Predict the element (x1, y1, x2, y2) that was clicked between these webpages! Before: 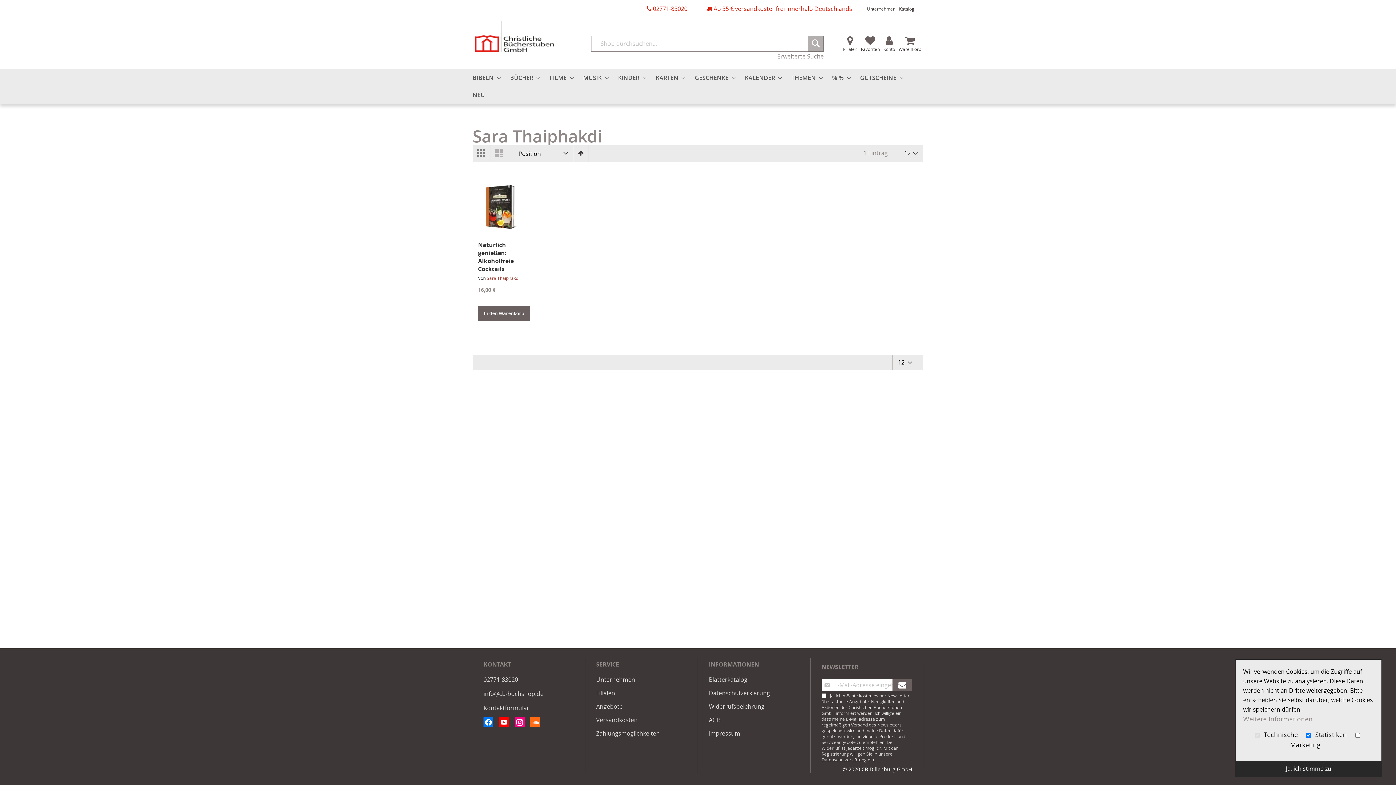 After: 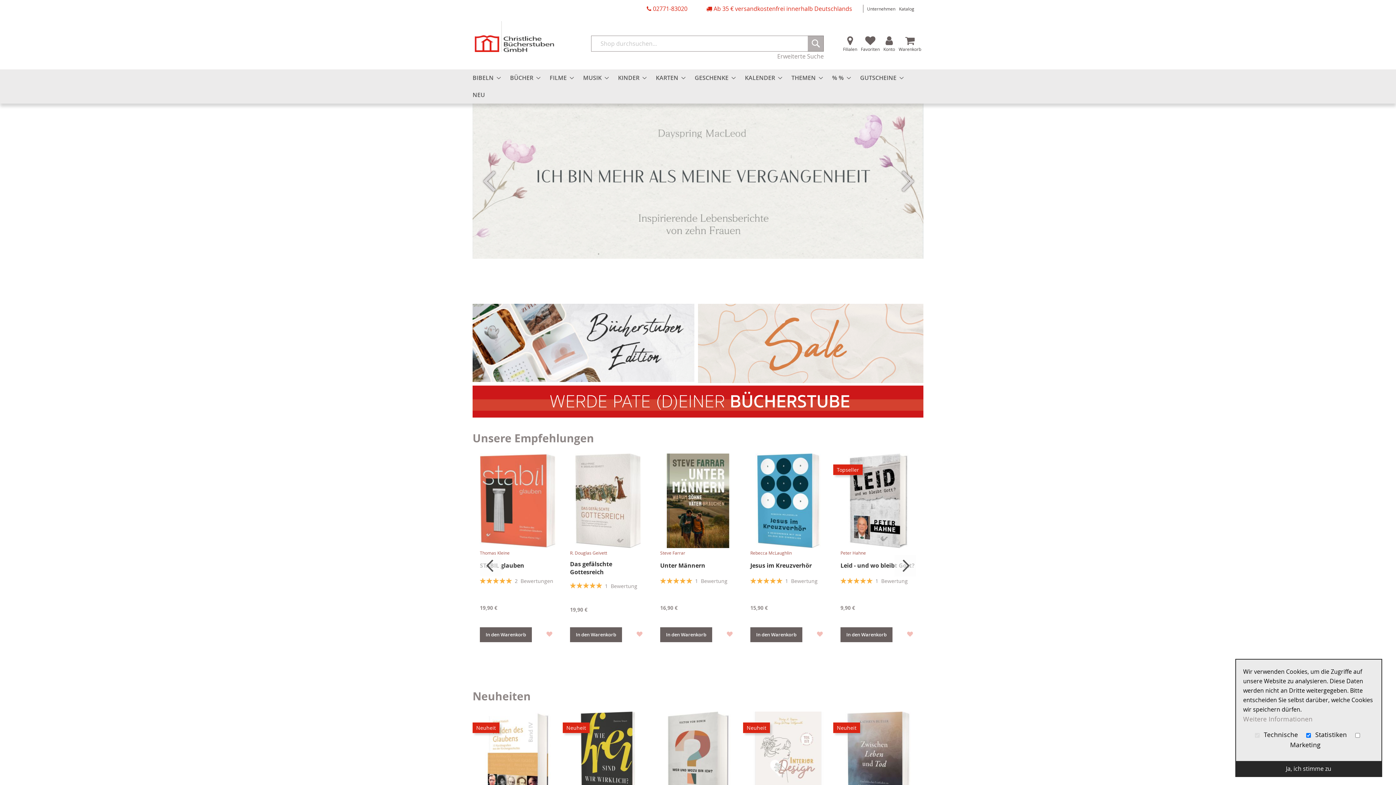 Action: label: store logo bbox: (474, 21, 554, 52)